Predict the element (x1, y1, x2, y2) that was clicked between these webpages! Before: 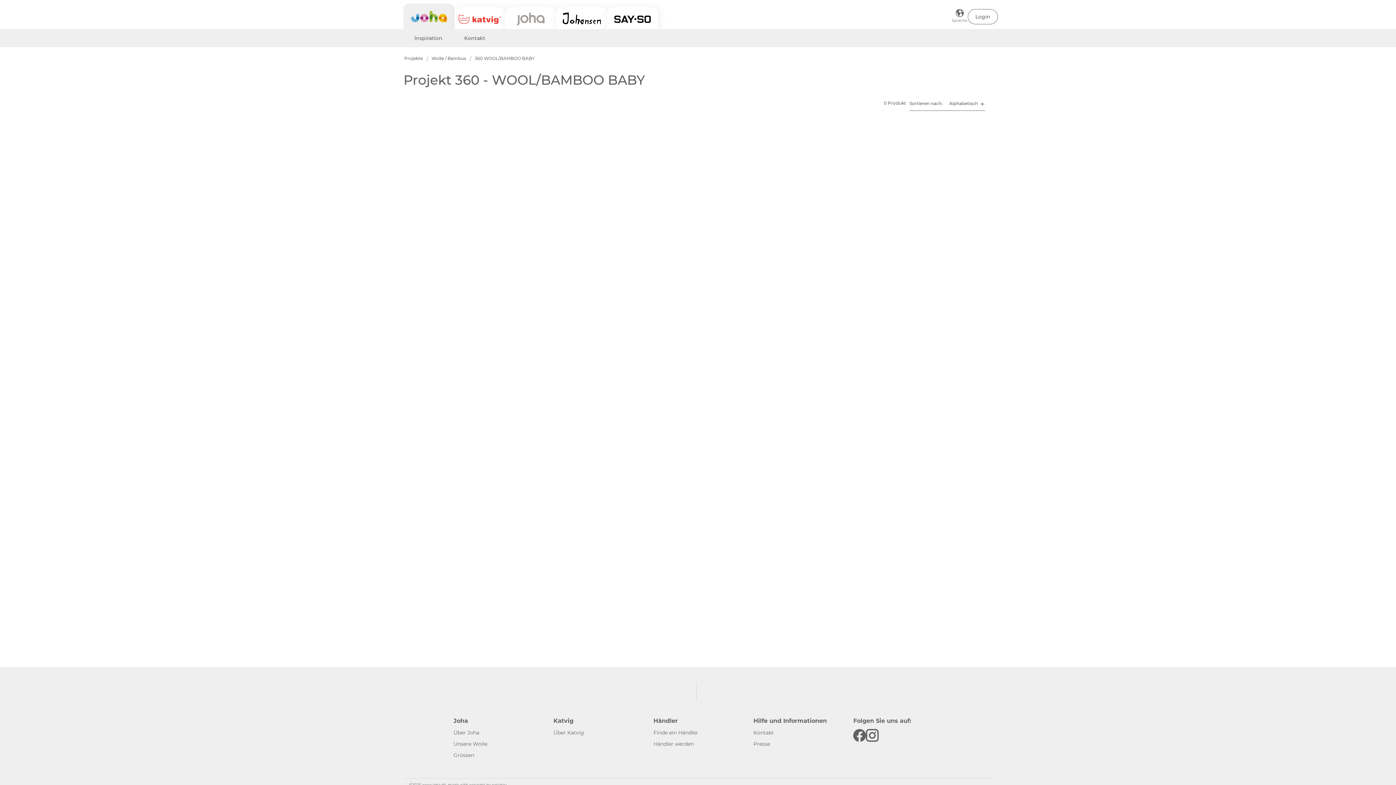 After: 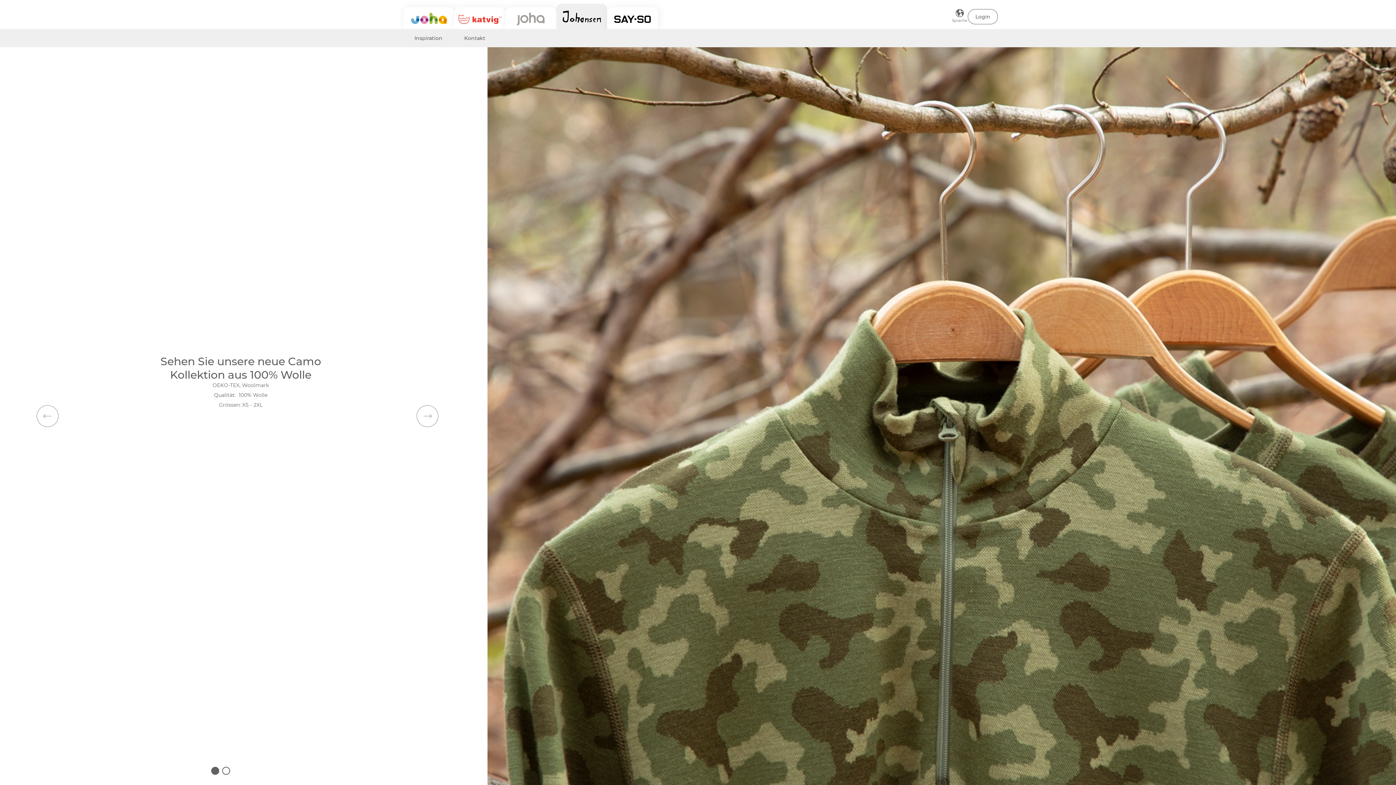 Action: bbox: (556, 7, 607, 29)